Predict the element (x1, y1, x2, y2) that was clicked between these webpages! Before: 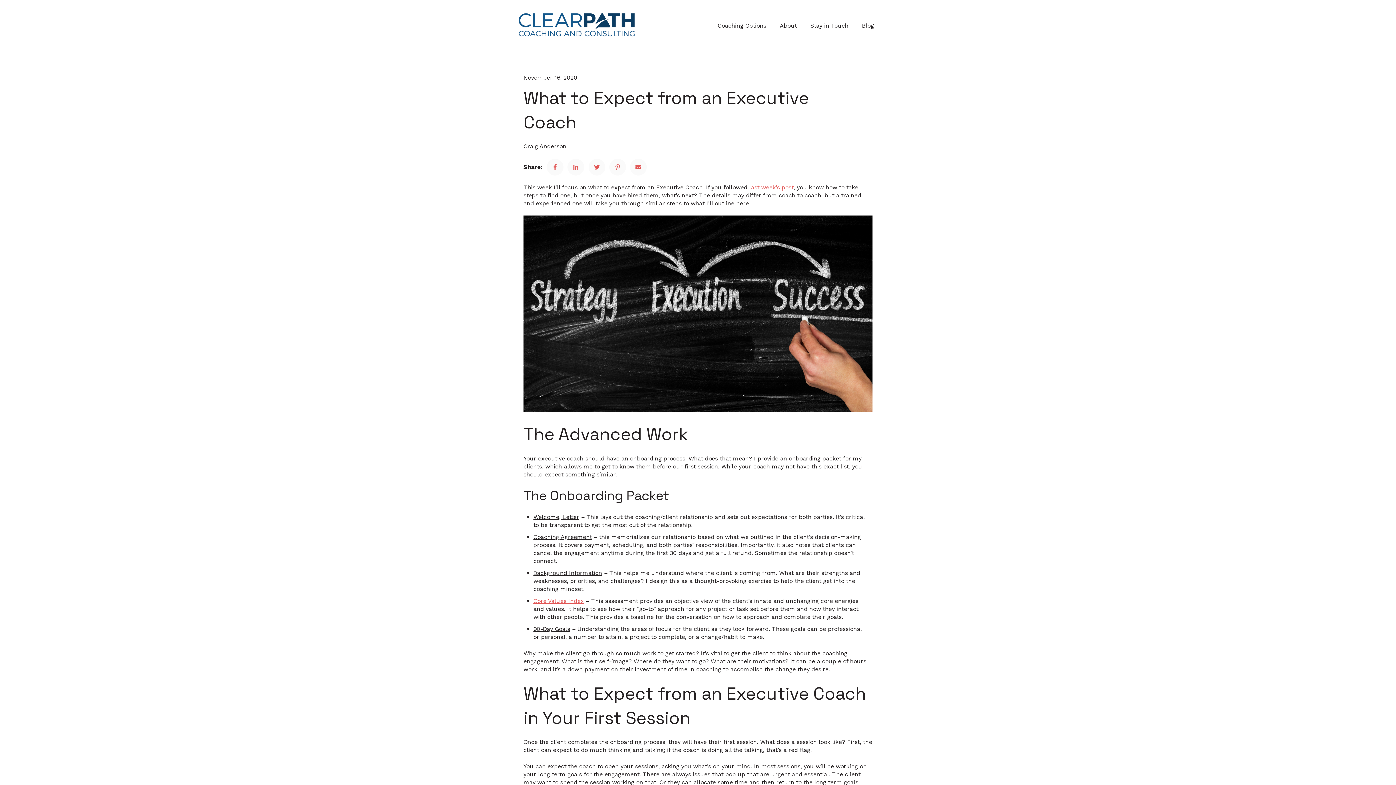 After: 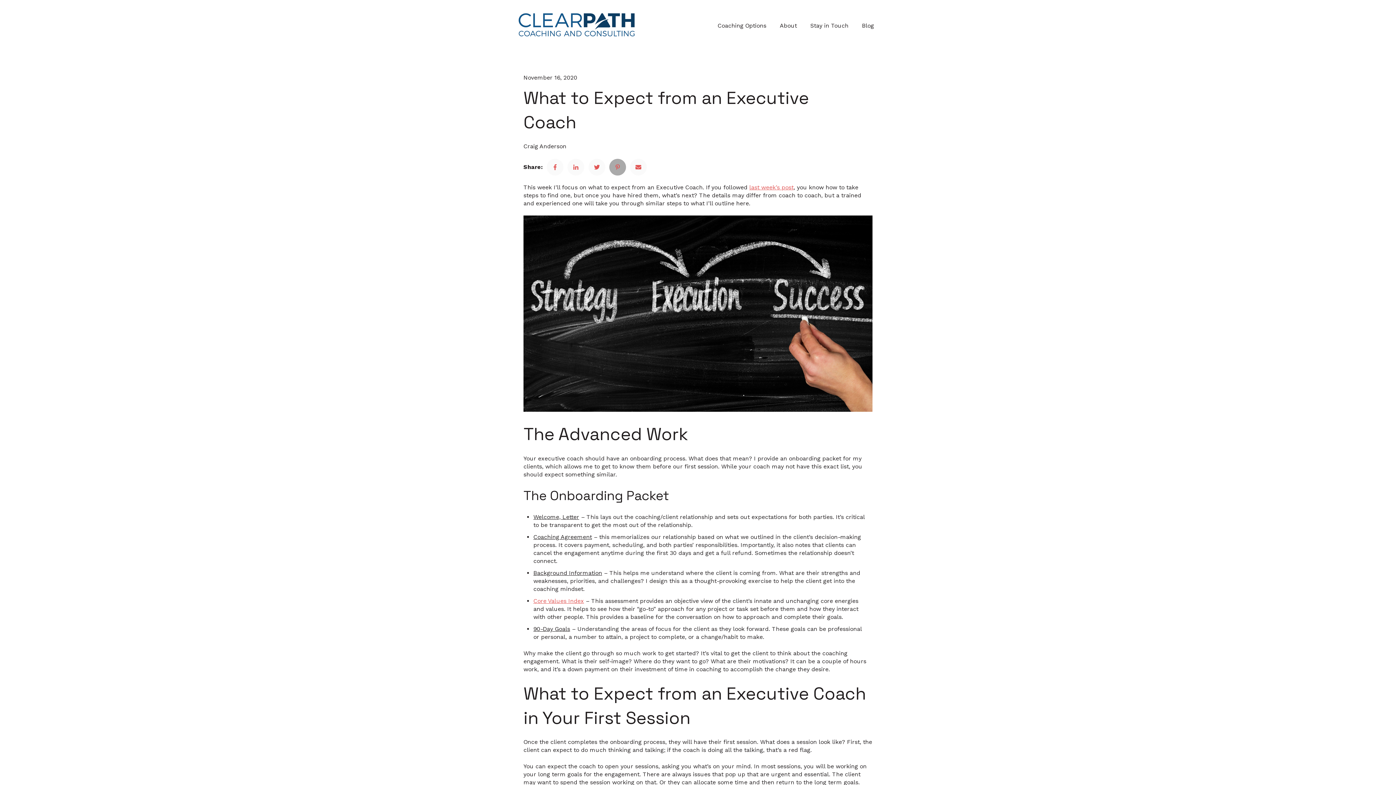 Action: bbox: (609, 158, 626, 175)